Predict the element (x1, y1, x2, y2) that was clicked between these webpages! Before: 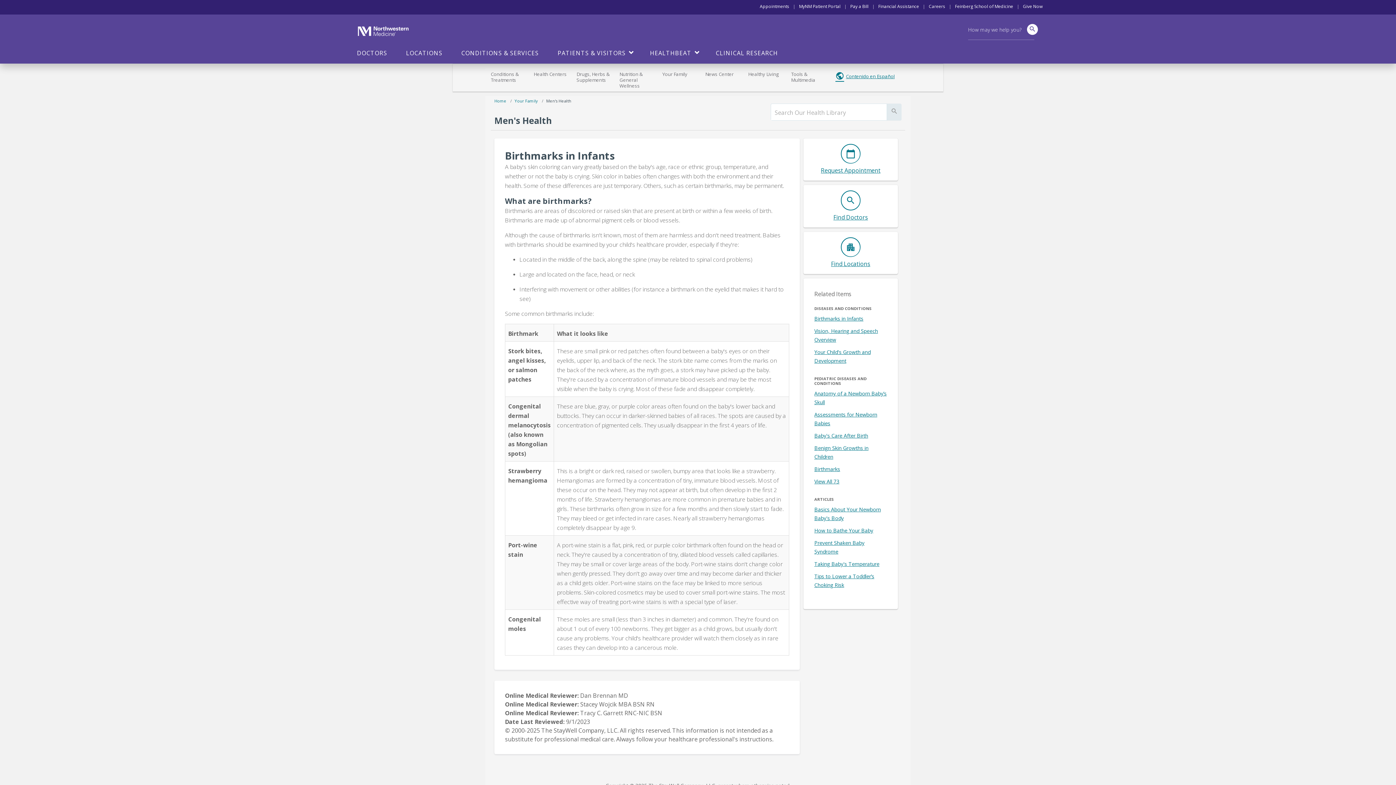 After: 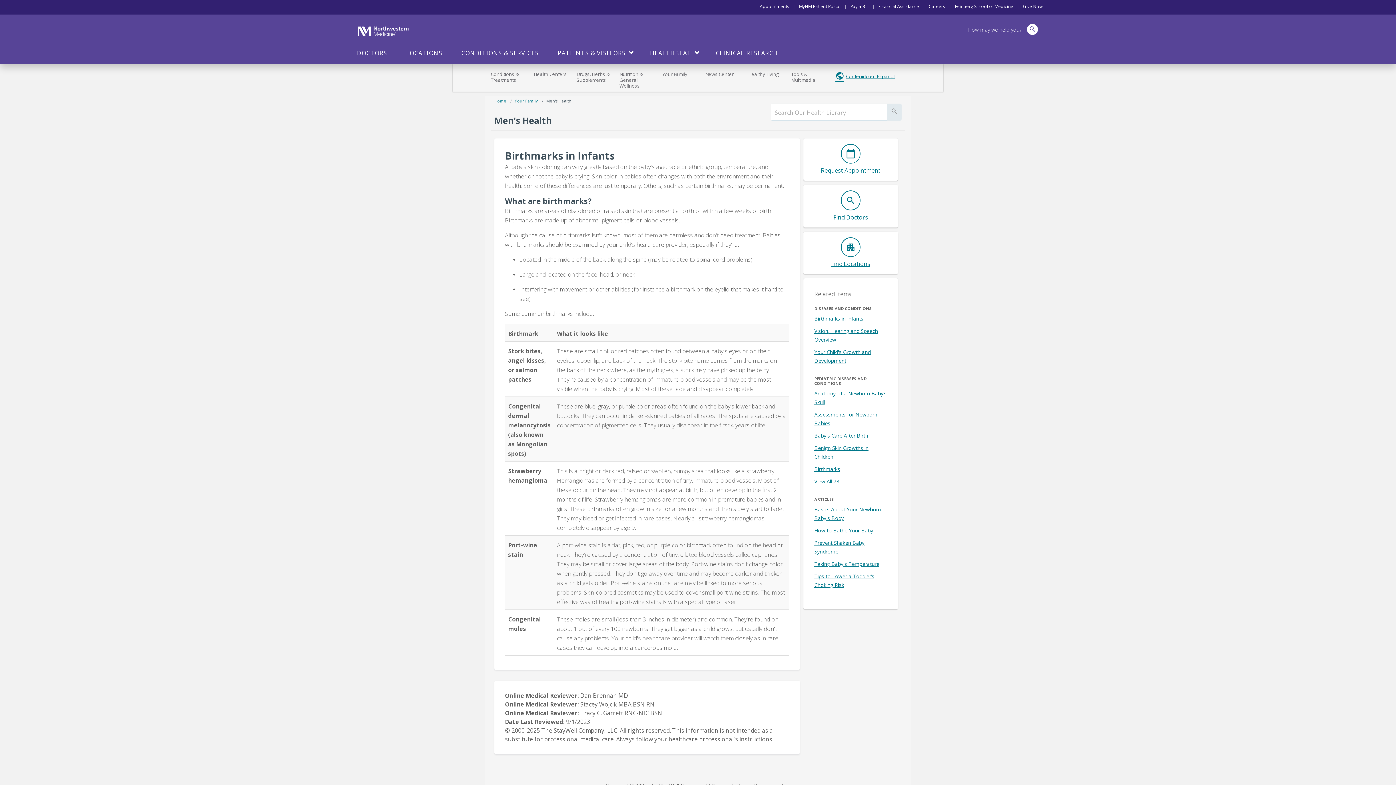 Action: label: calendar_today

Request Appointment bbox: (821, 150, 880, 174)